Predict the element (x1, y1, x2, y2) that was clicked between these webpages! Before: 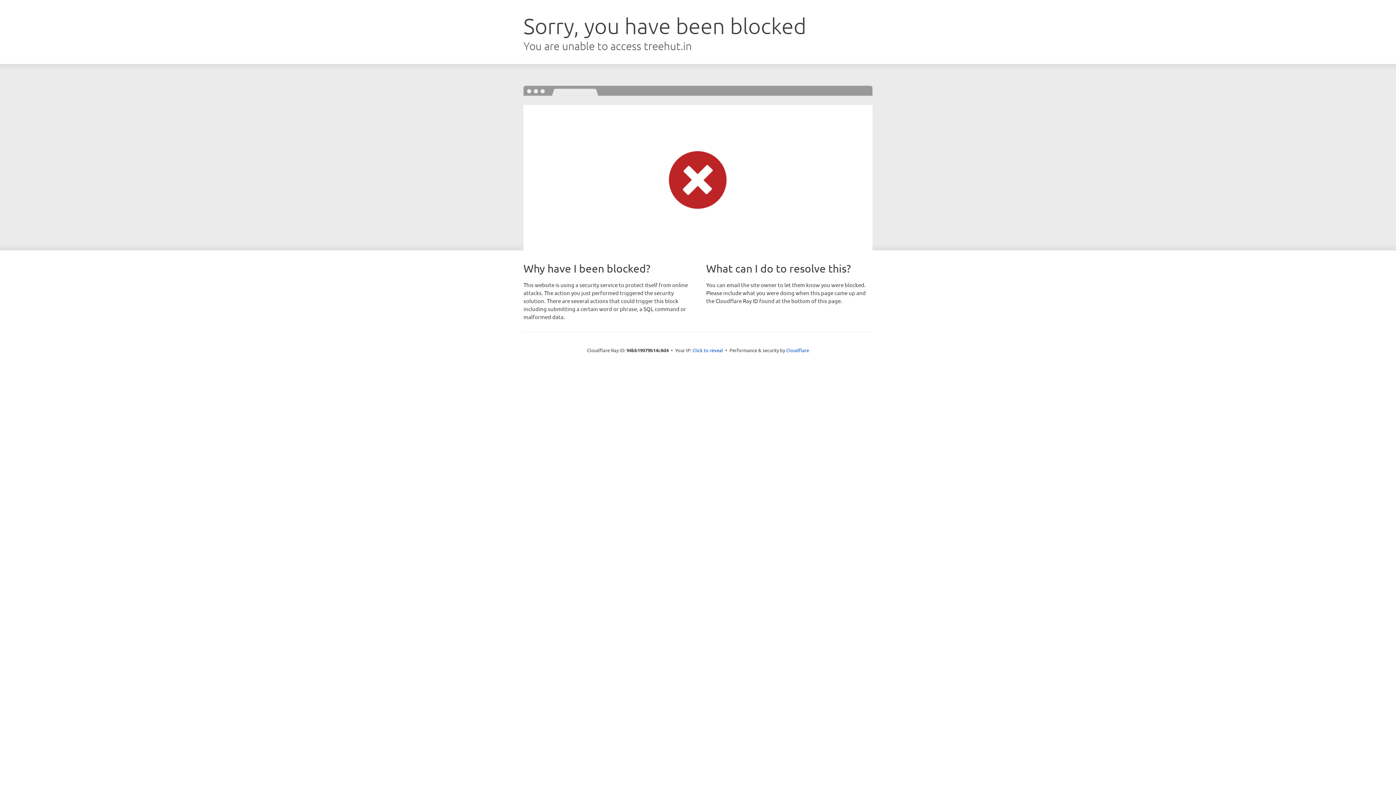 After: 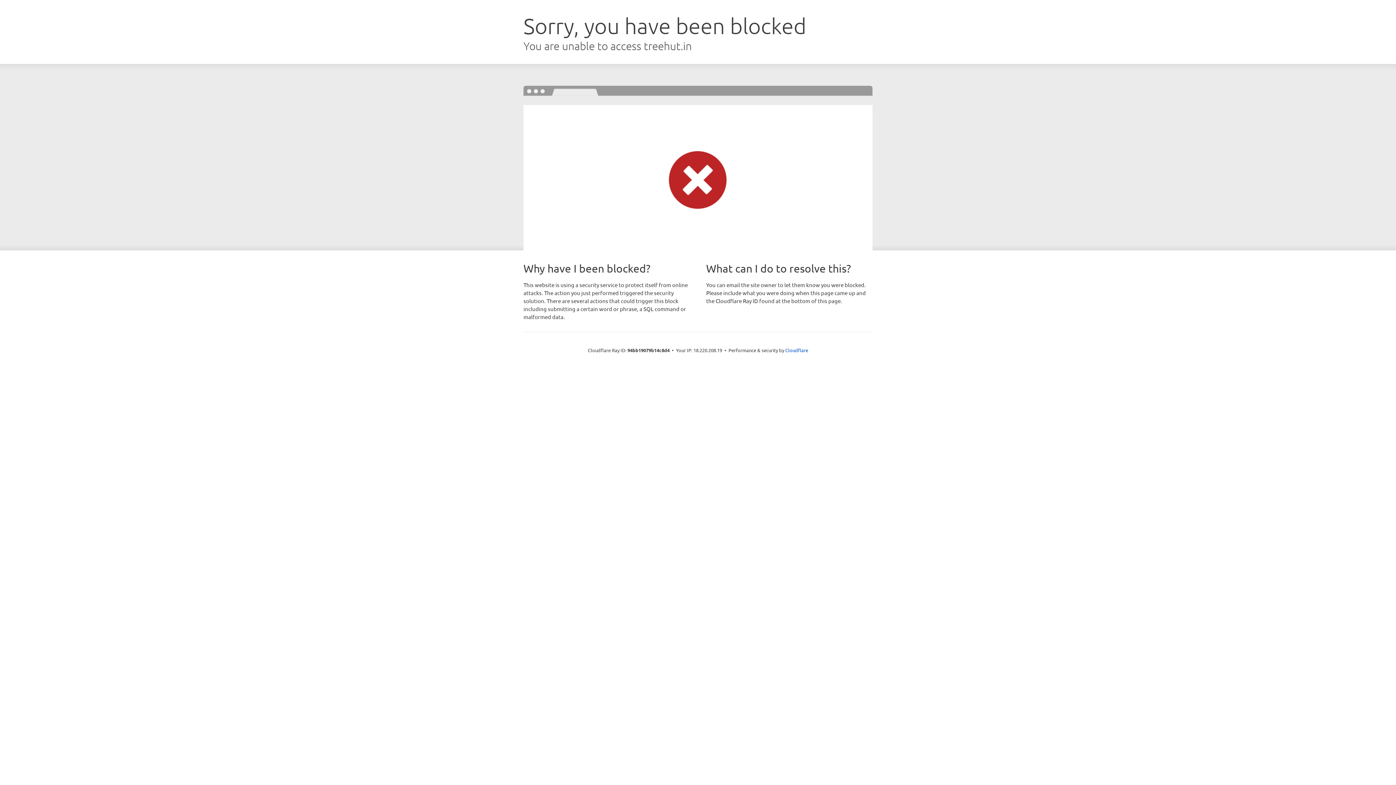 Action: bbox: (692, 346, 723, 353) label: Click to reveal